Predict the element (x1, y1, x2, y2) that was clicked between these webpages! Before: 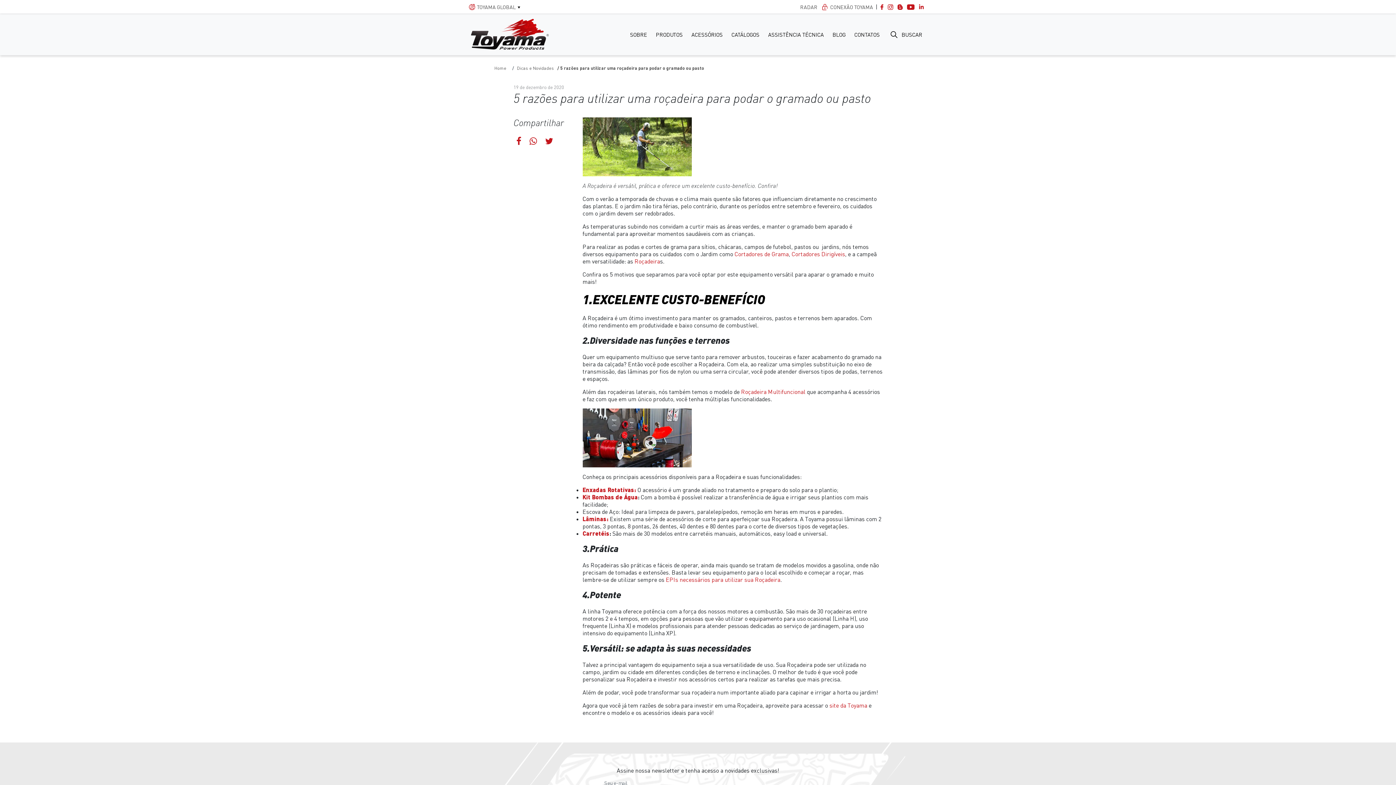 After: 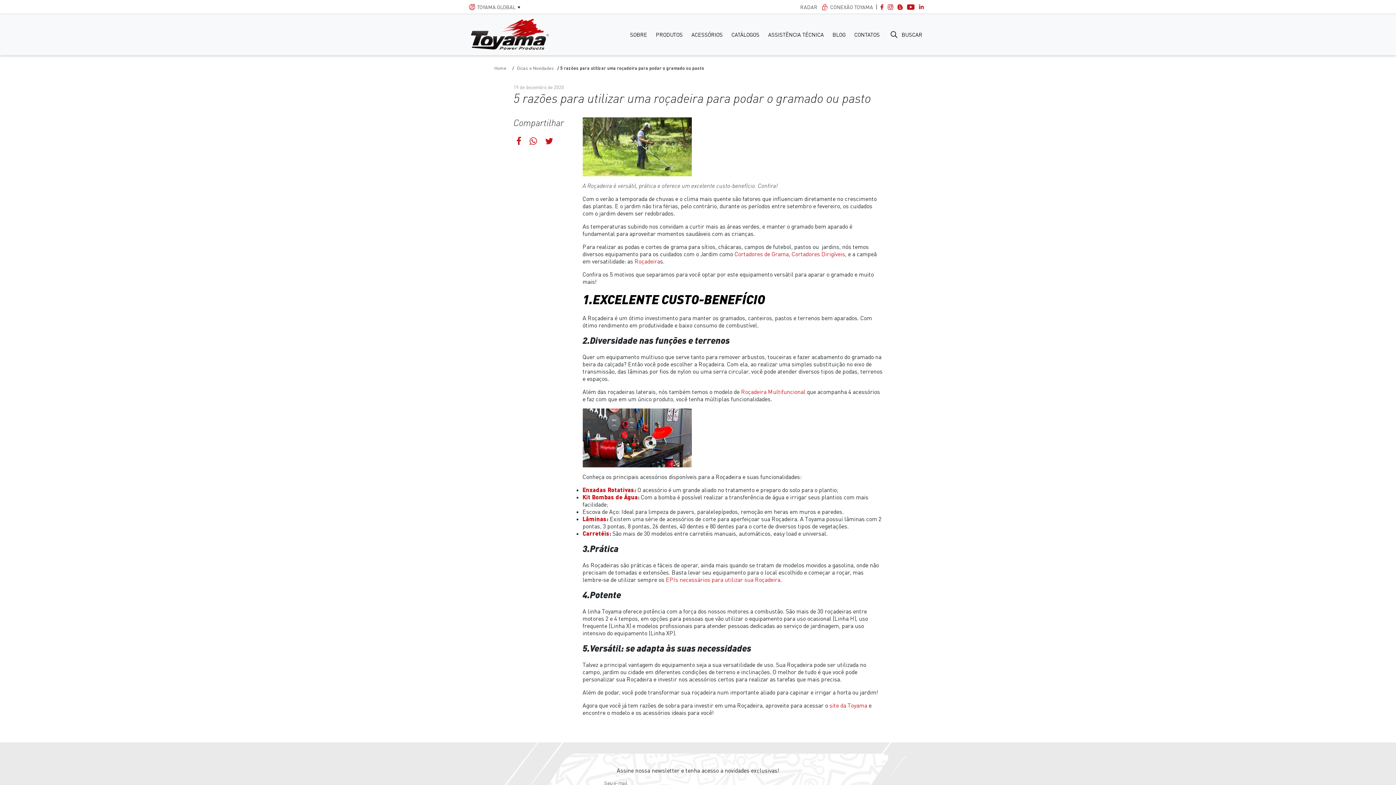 Action: label:   bbox: (513, 135, 526, 146)